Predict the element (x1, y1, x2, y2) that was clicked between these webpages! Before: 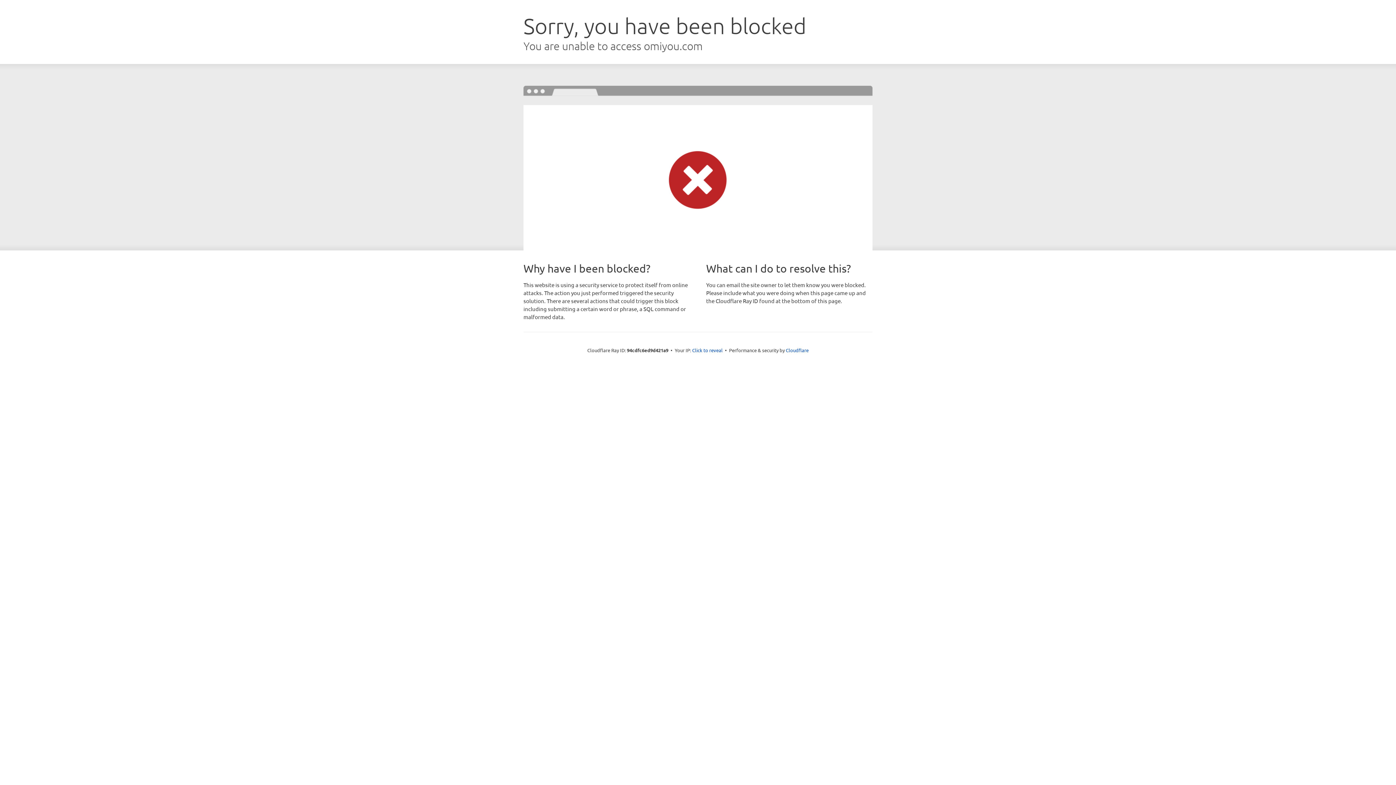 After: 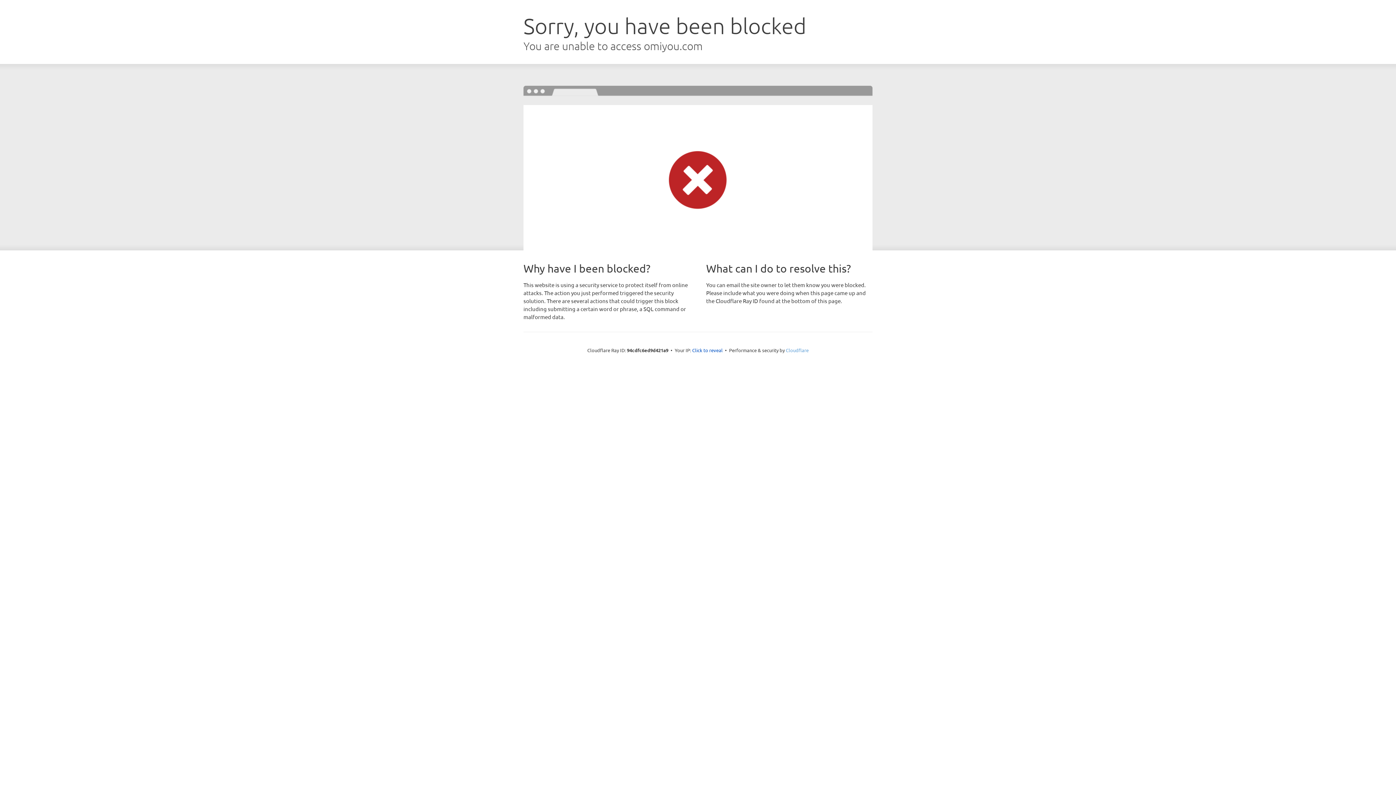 Action: label: Cloudflare bbox: (786, 347, 808, 353)